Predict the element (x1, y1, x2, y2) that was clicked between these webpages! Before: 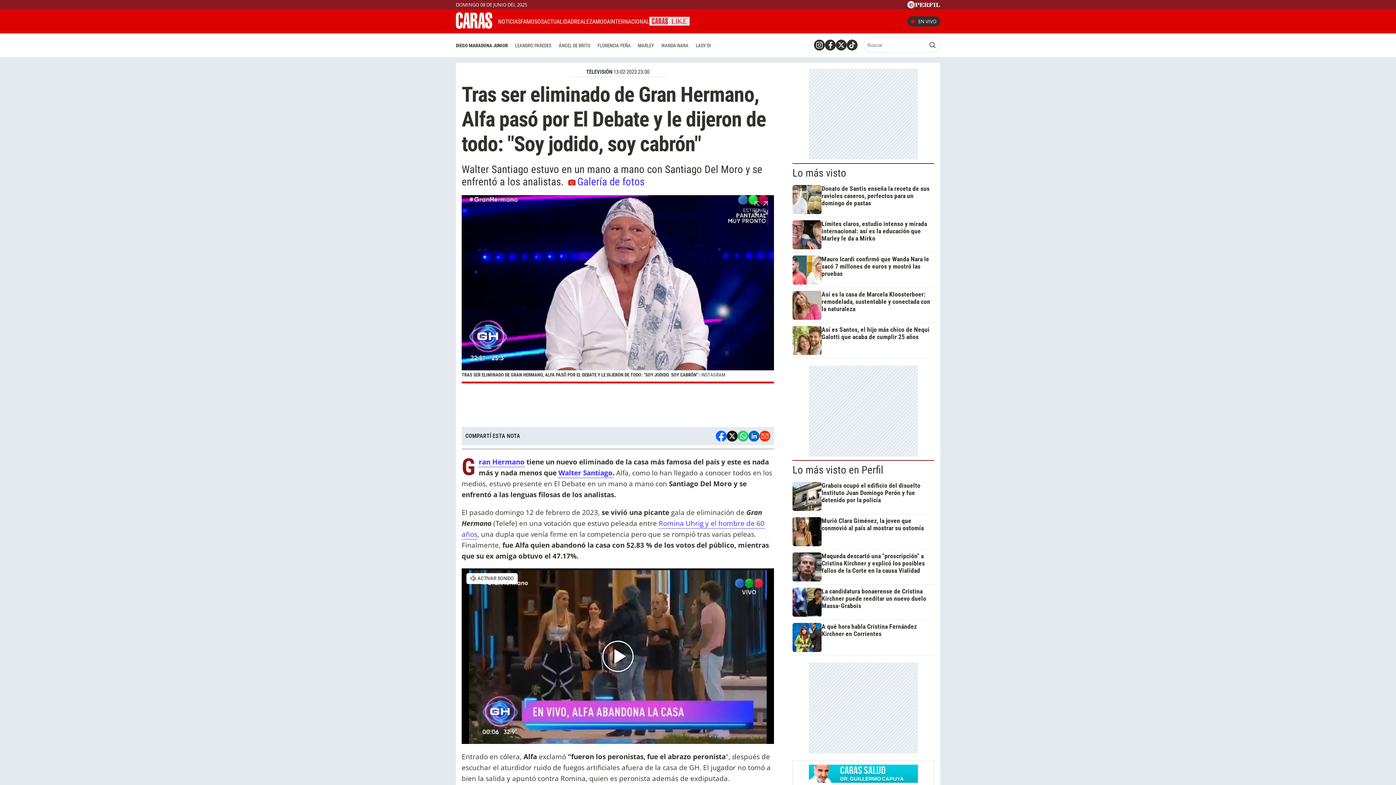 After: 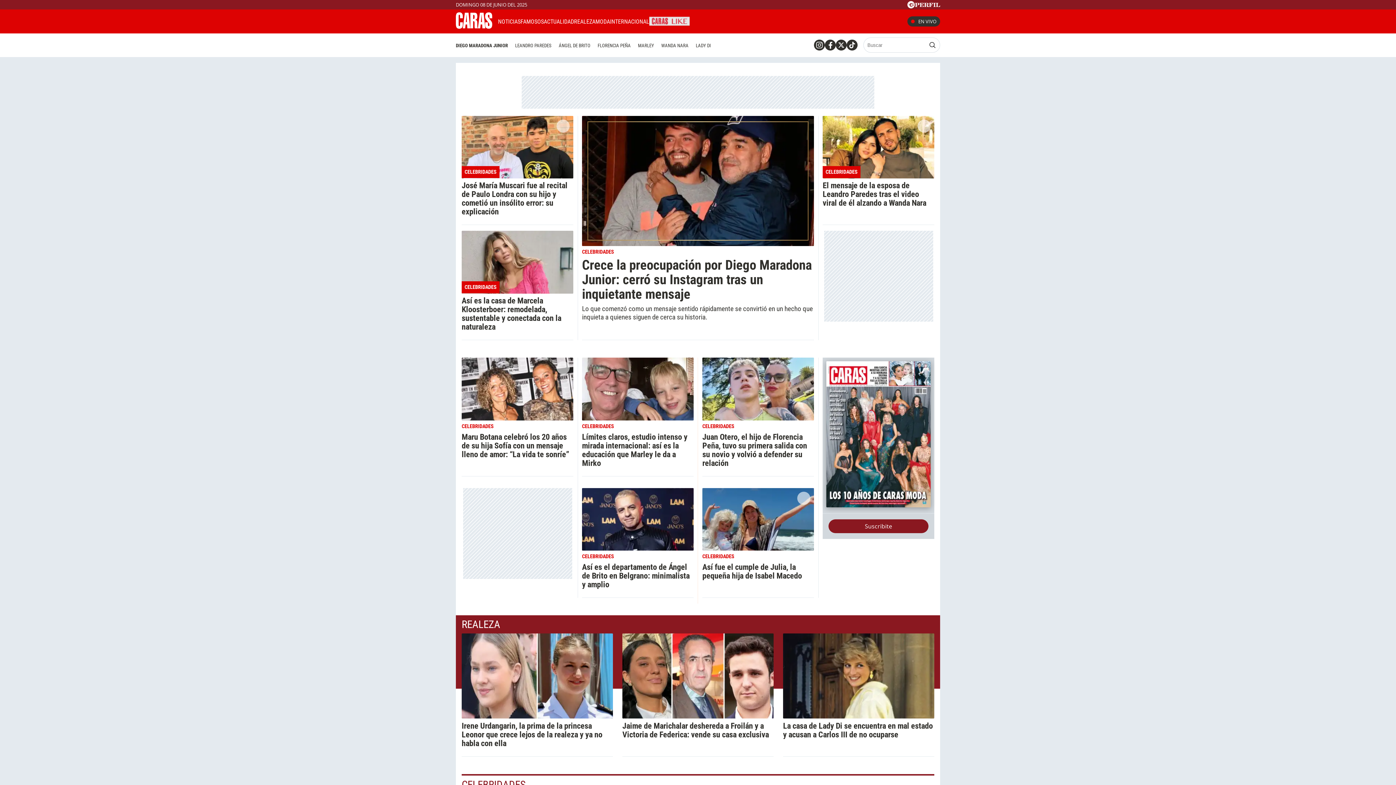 Action: bbox: (456, 22, 492, 30)